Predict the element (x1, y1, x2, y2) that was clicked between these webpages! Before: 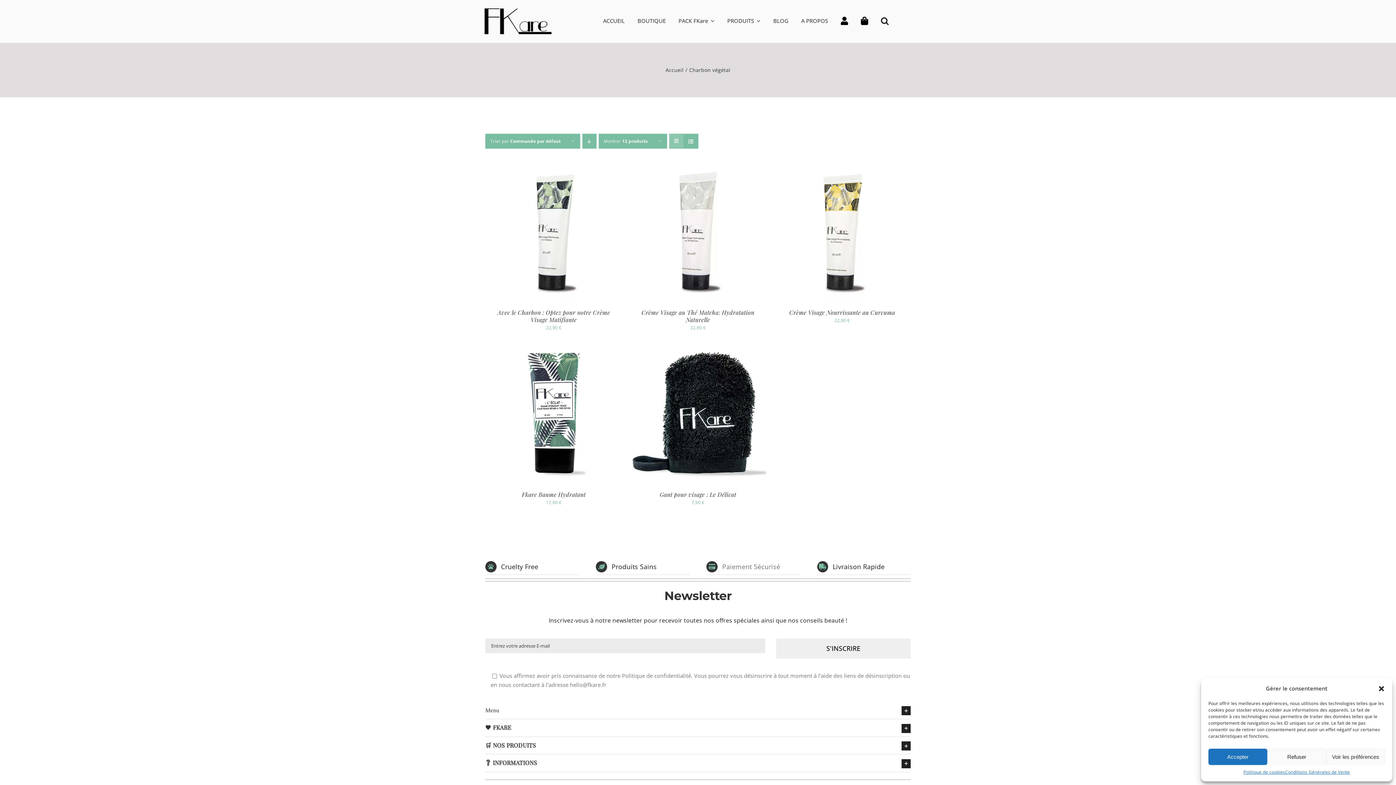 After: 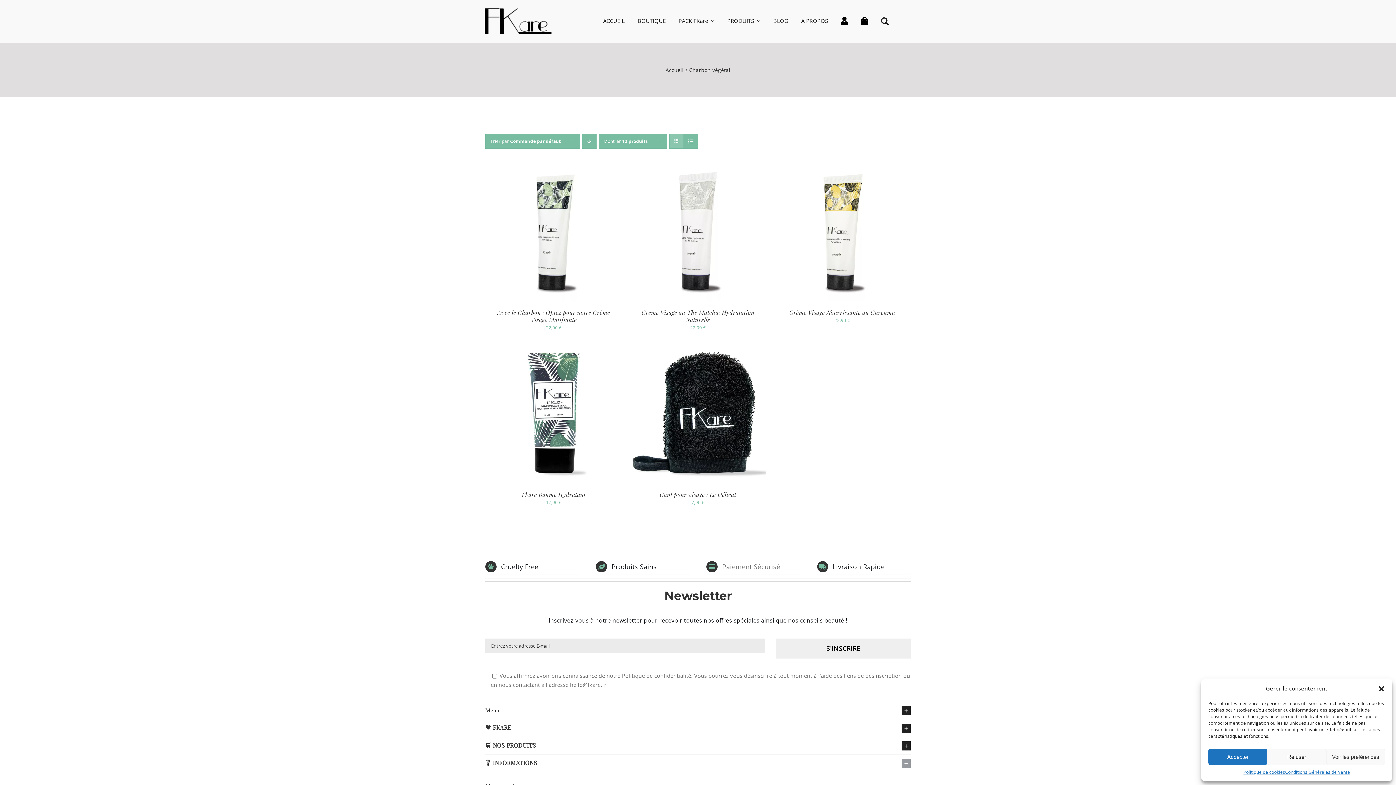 Action: label: ❔ INFORMATIONS bbox: (485, 754, 910, 772)